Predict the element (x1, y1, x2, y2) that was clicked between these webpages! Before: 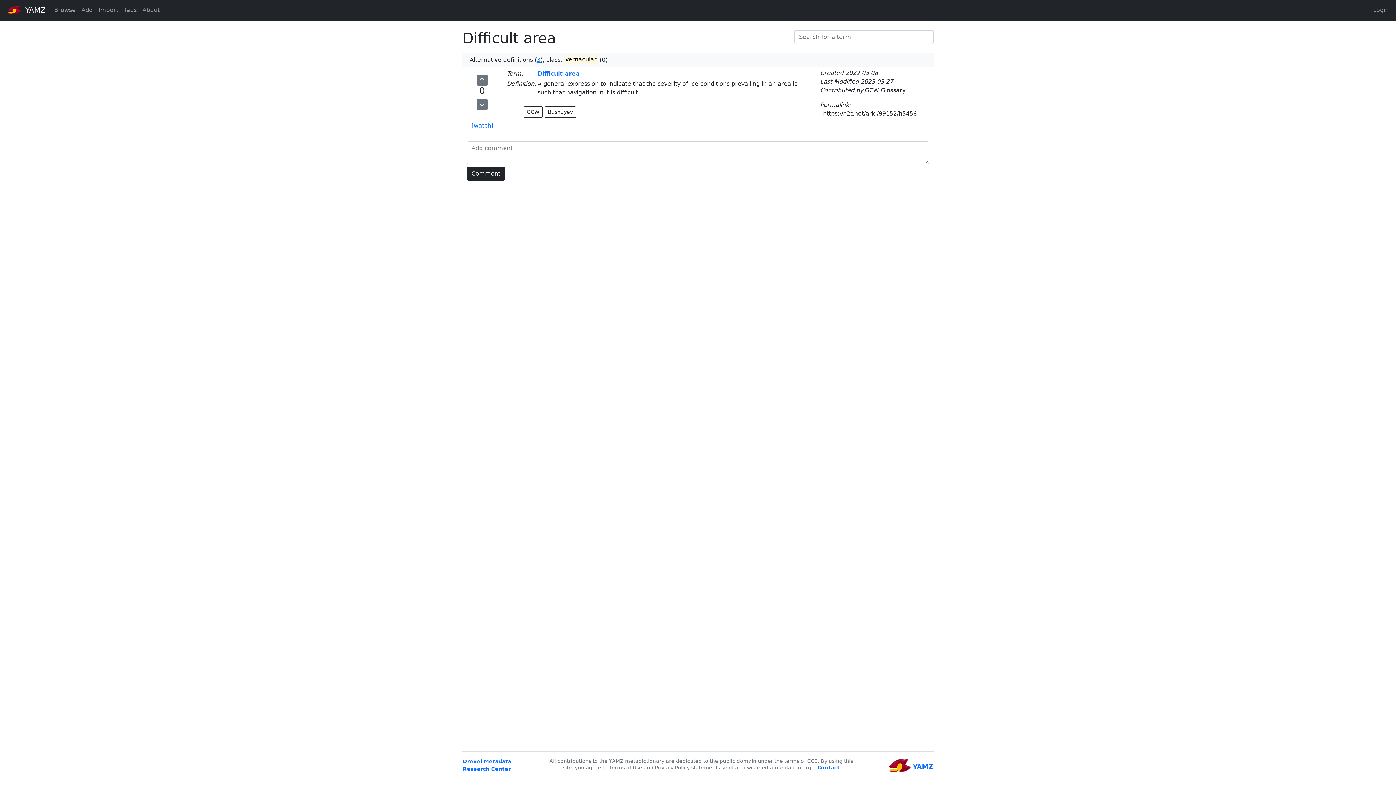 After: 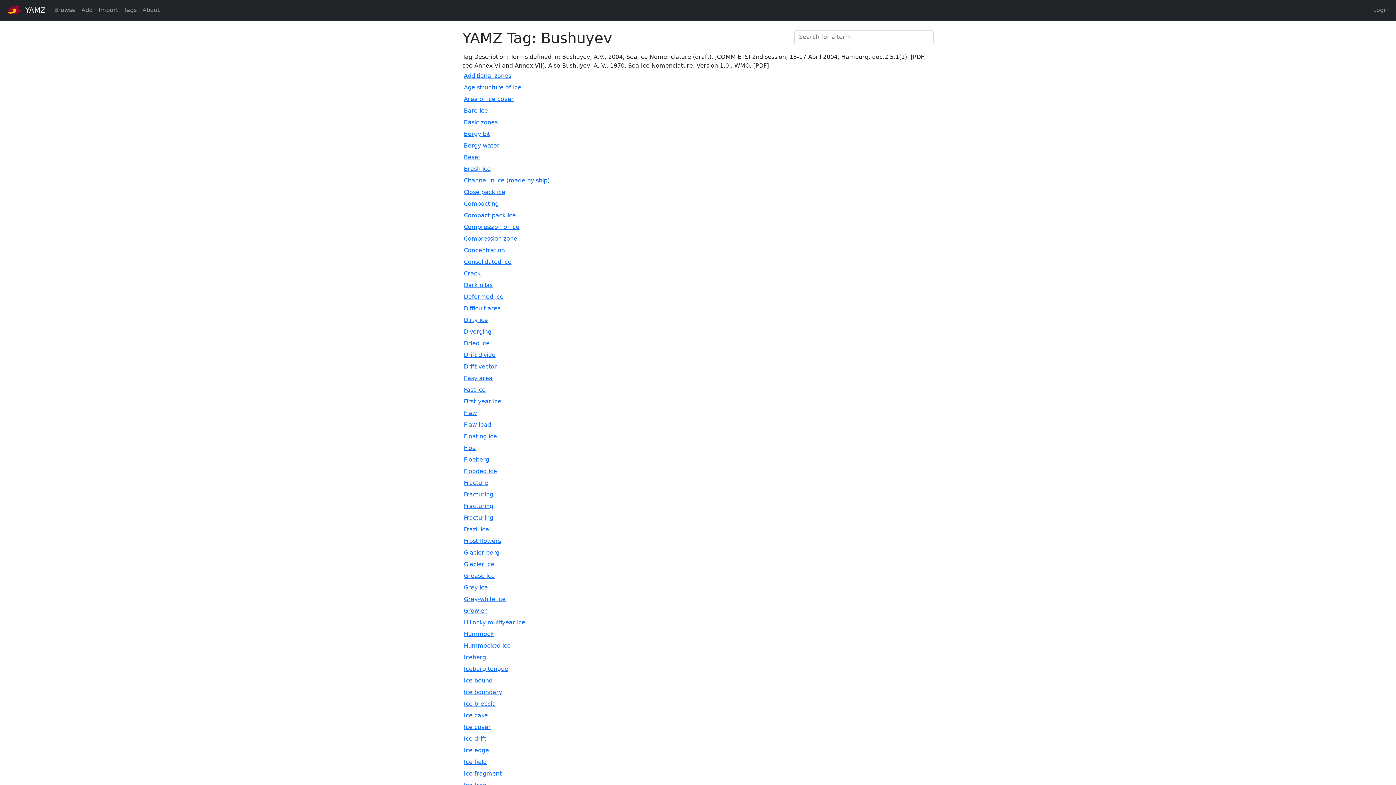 Action: bbox: (544, 106, 576, 117) label: Bushuyev